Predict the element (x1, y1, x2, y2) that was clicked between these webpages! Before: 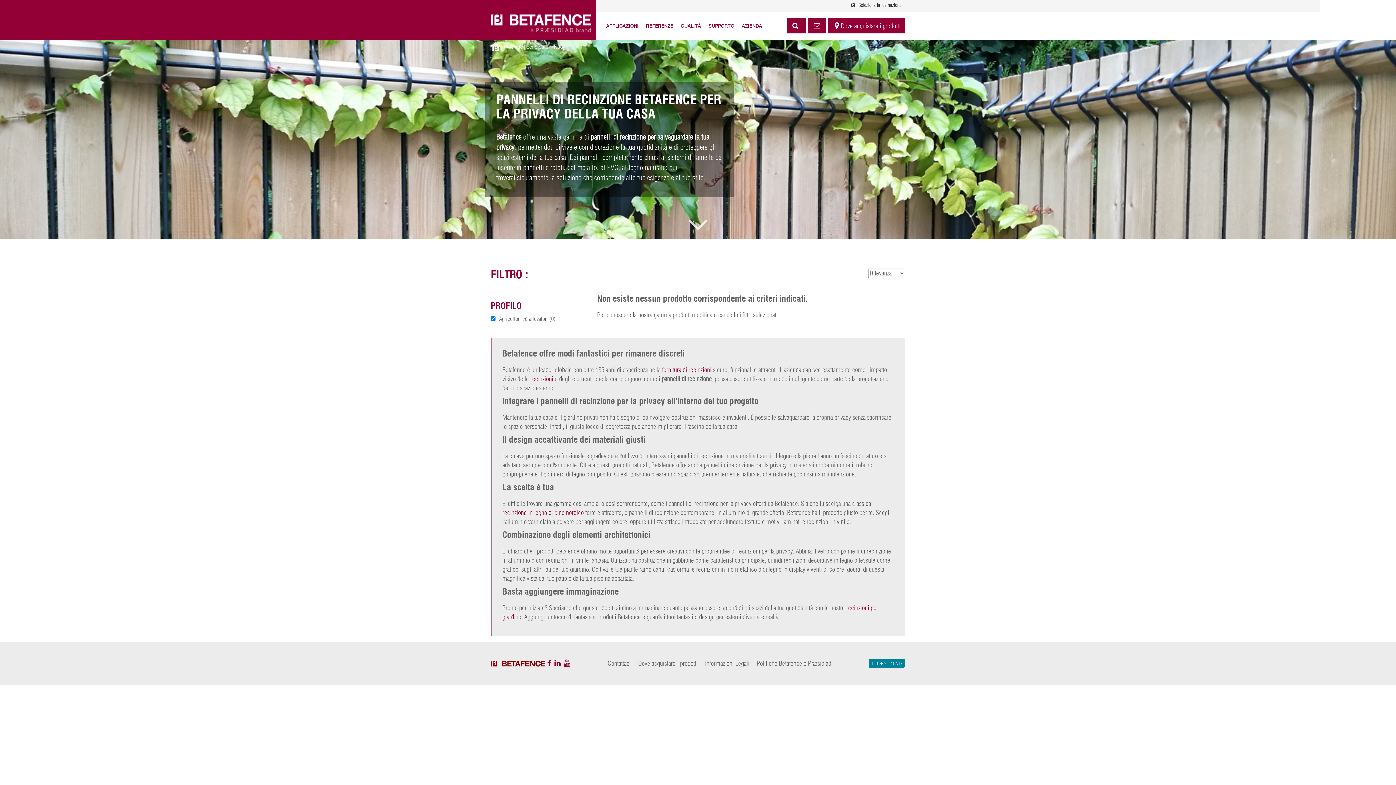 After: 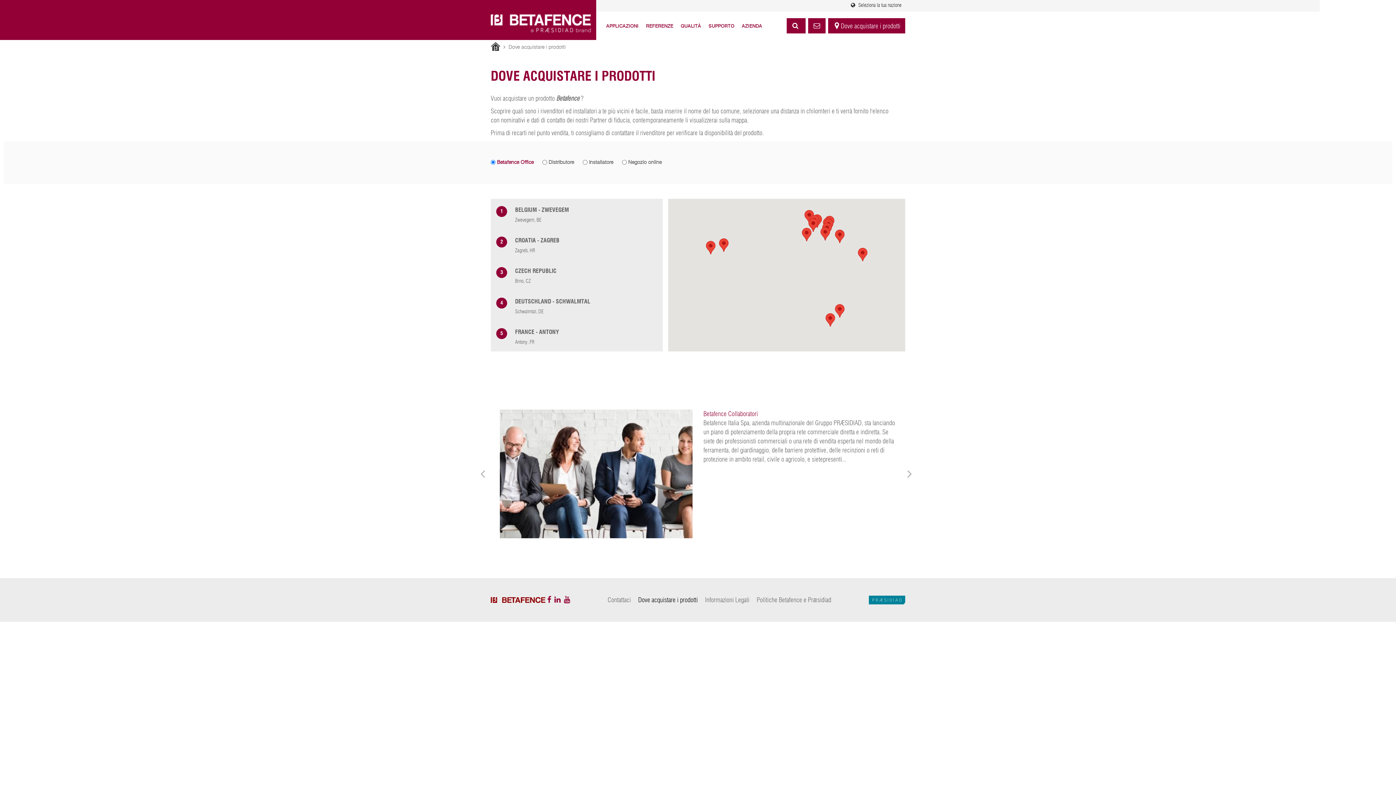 Action: label: Dove acquistare i prodotti bbox: (638, 659, 698, 667)